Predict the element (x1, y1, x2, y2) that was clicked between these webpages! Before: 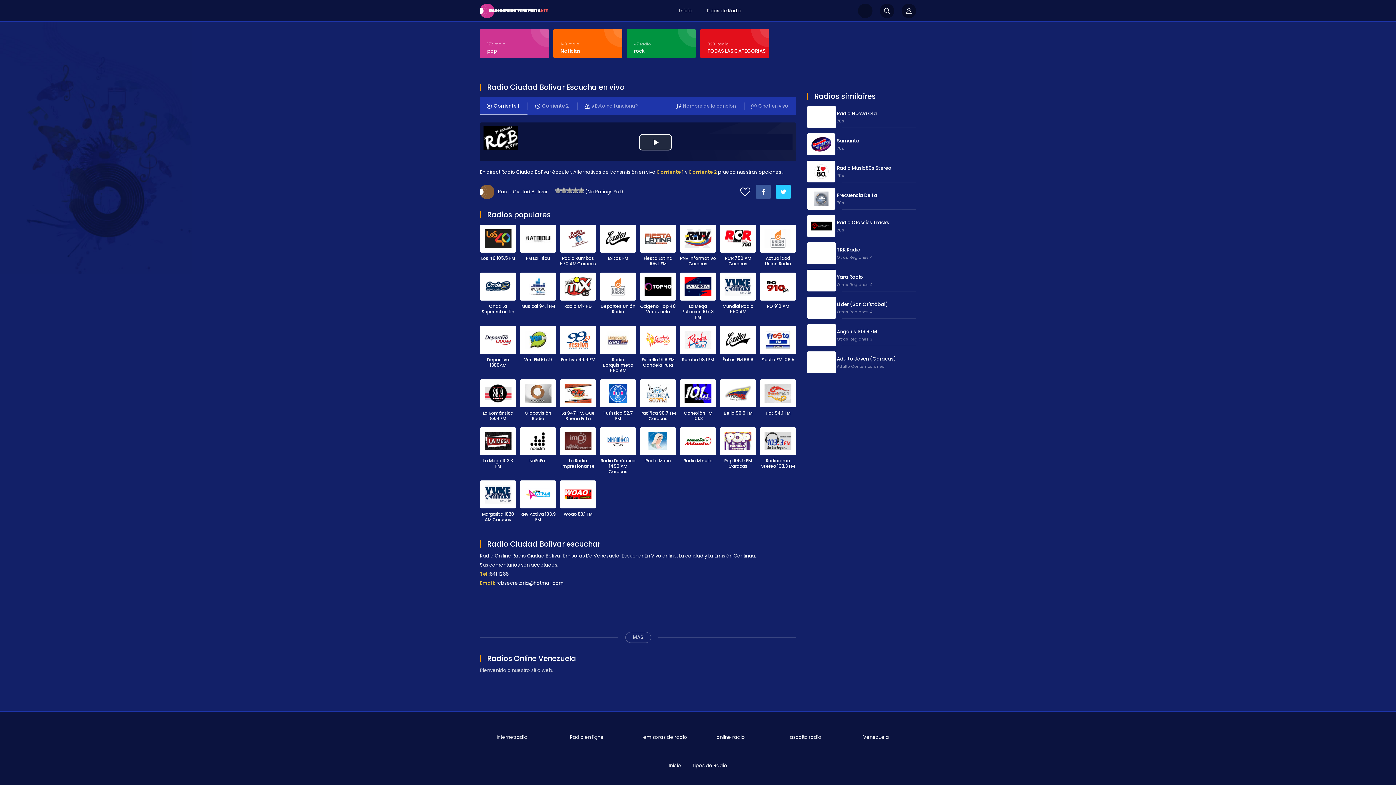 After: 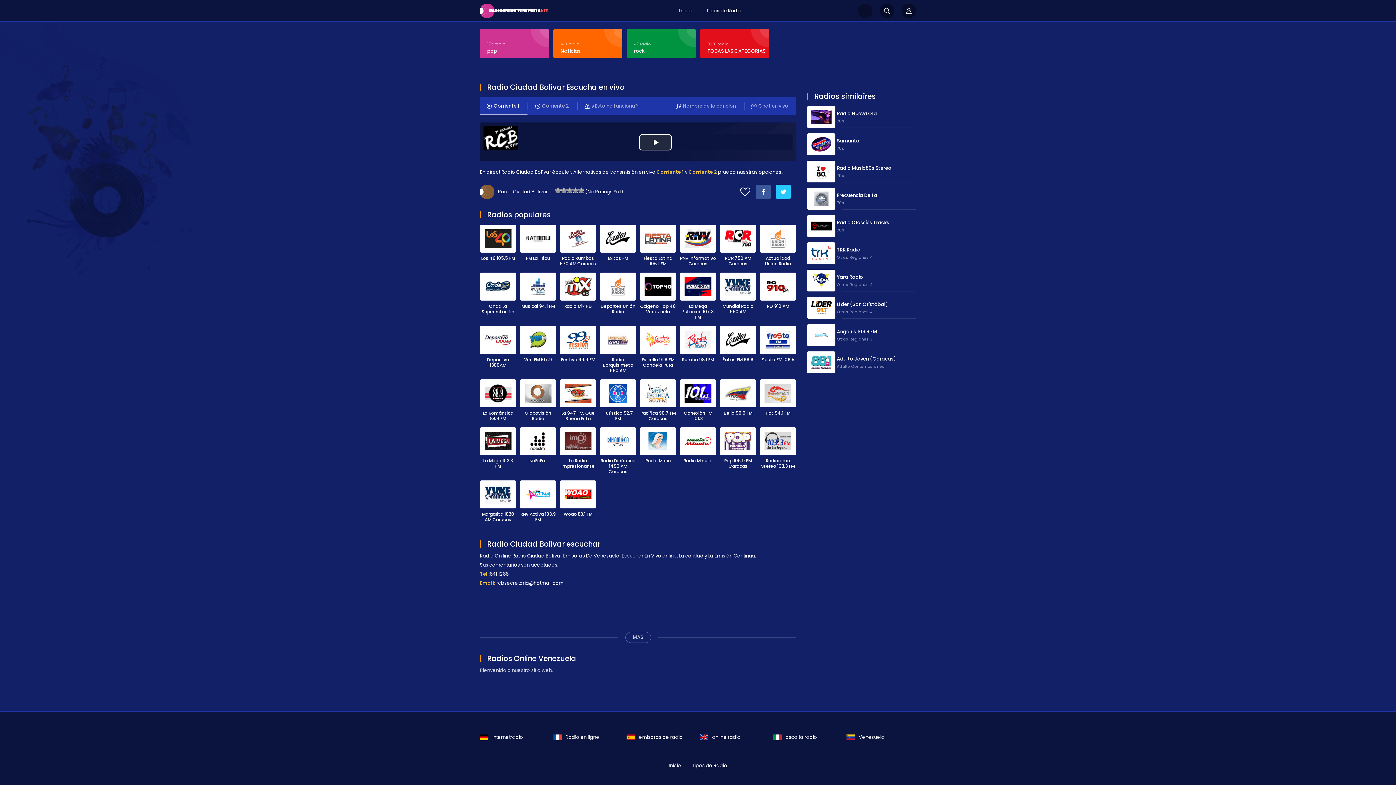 Action: bbox: (776, 184, 790, 199)